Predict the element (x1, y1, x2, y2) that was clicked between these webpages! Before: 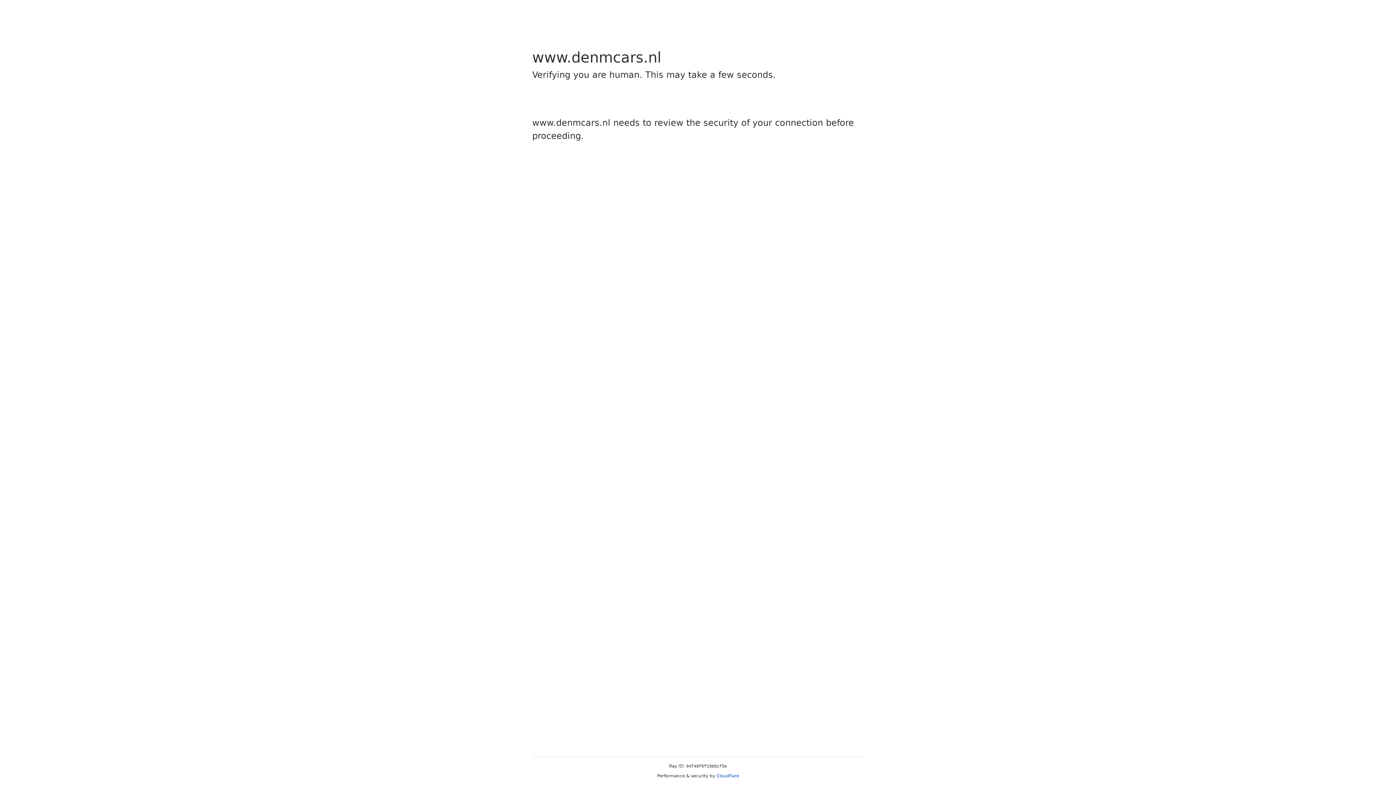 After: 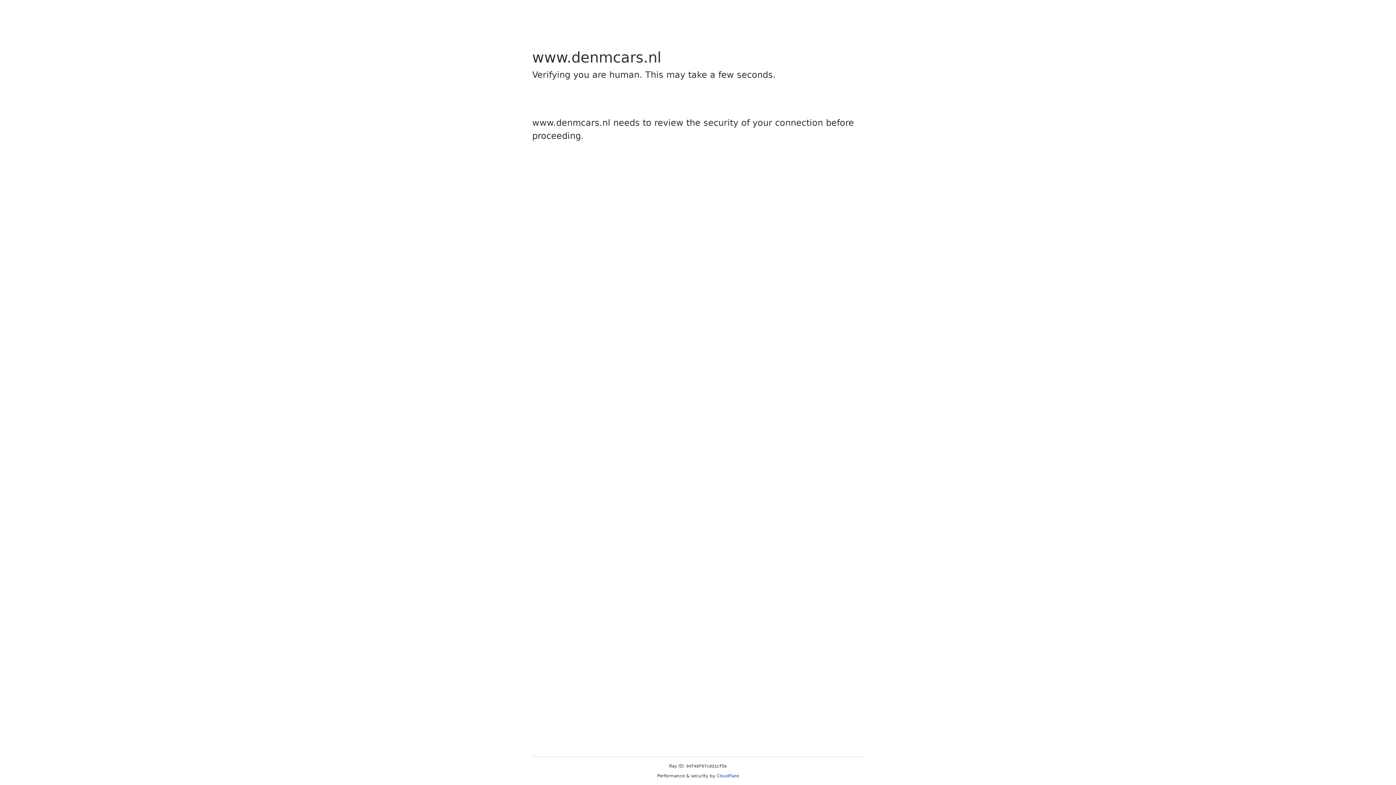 Action: bbox: (716, 773, 739, 778) label: Cloudflare